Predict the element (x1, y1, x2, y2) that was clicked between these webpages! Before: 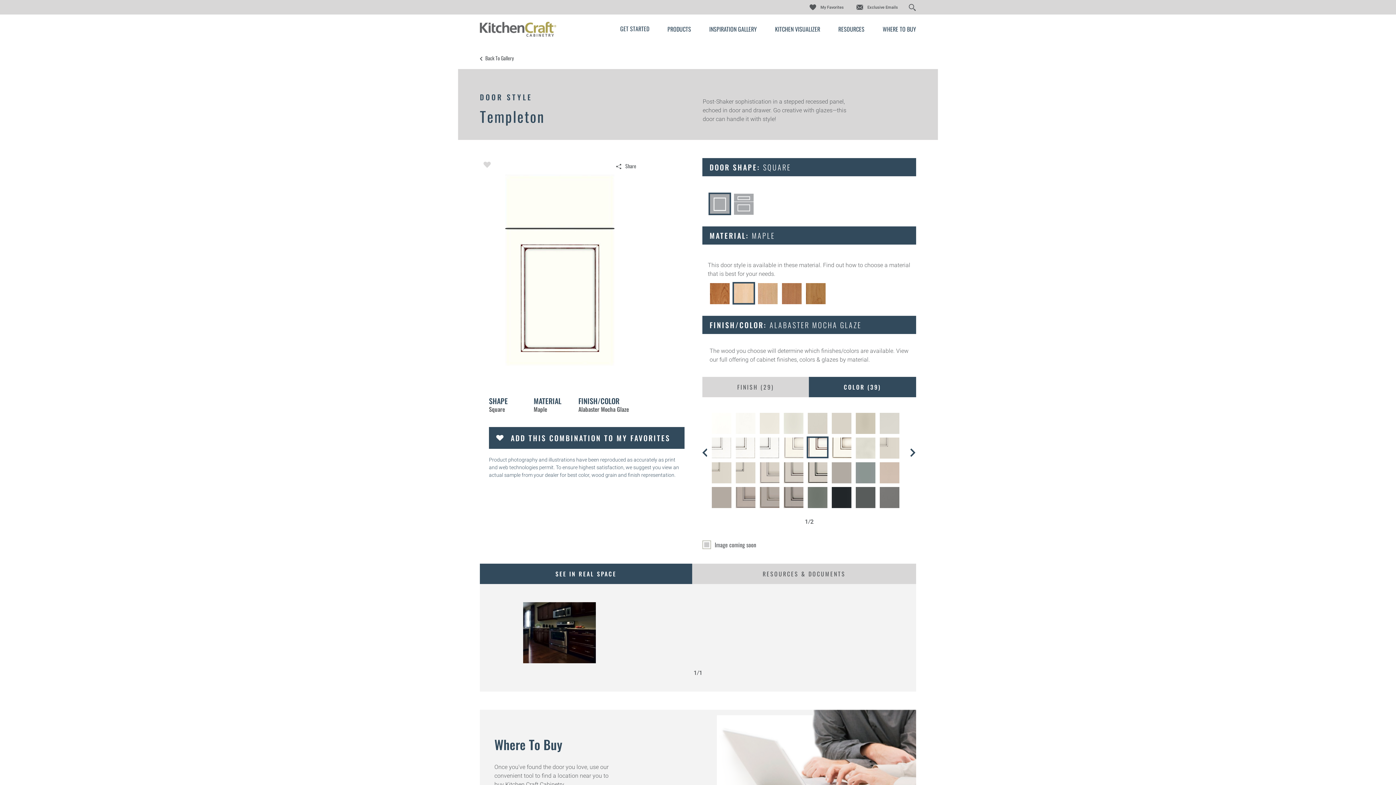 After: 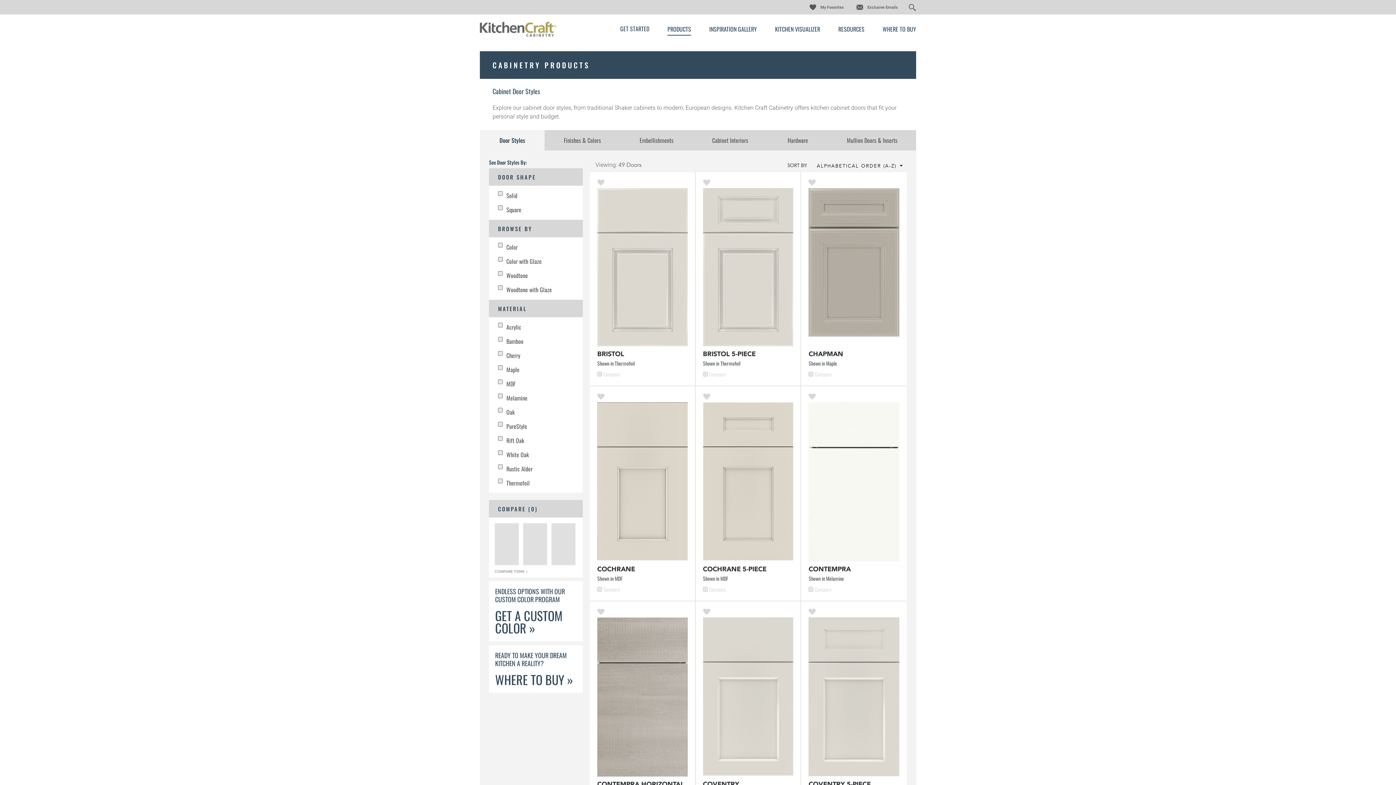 Action: label: PRODUCTS bbox: (667, 23, 691, 35)